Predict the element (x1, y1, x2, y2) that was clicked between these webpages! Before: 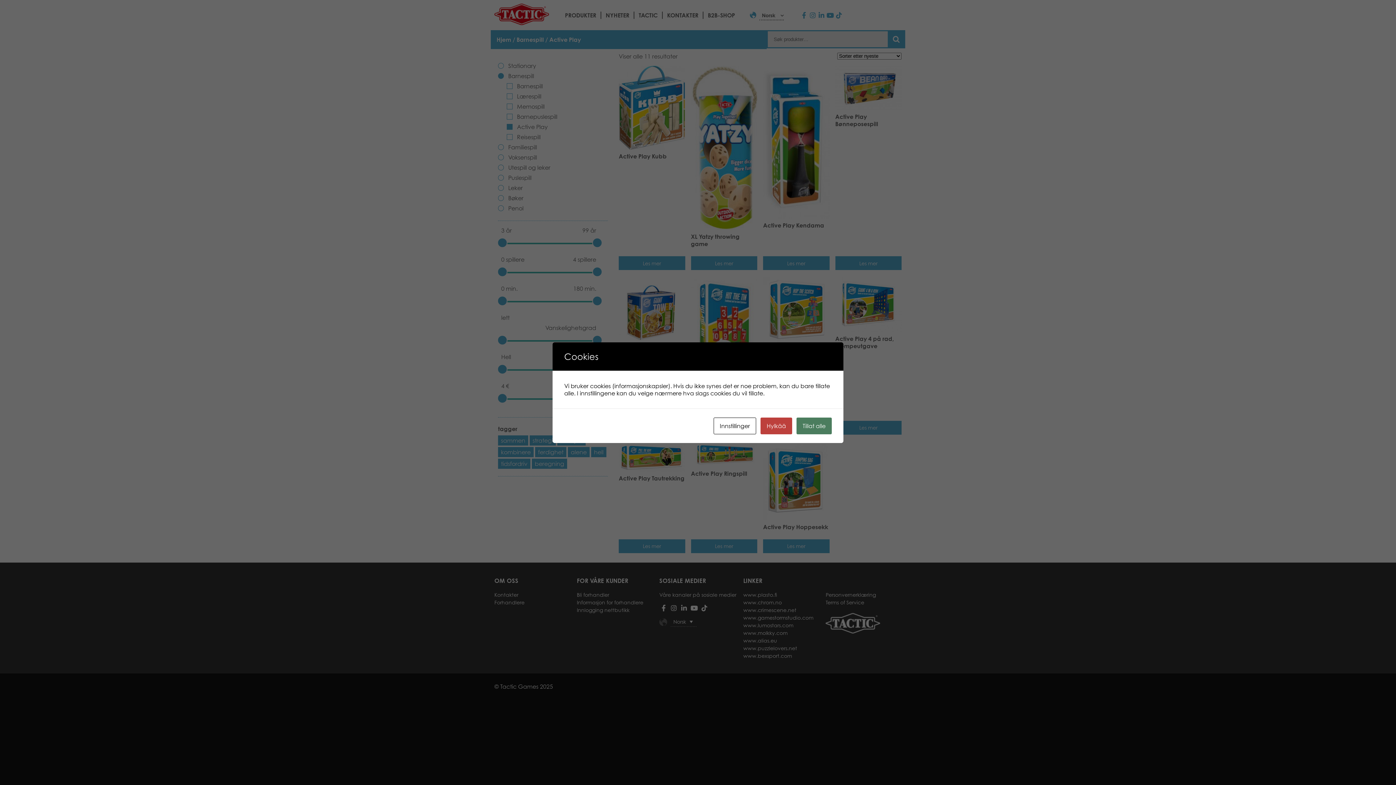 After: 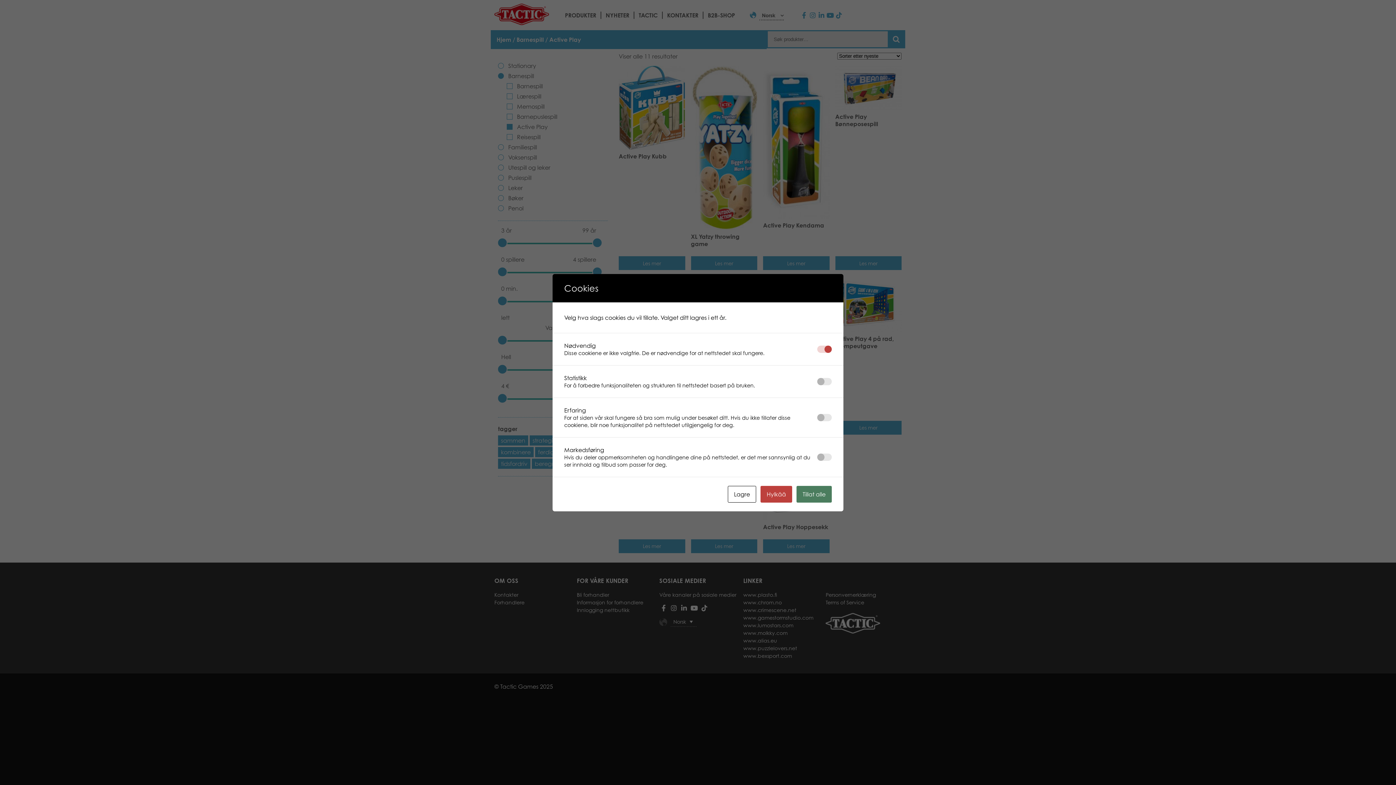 Action: label: Innstillinger bbox: (713, 417, 756, 434)